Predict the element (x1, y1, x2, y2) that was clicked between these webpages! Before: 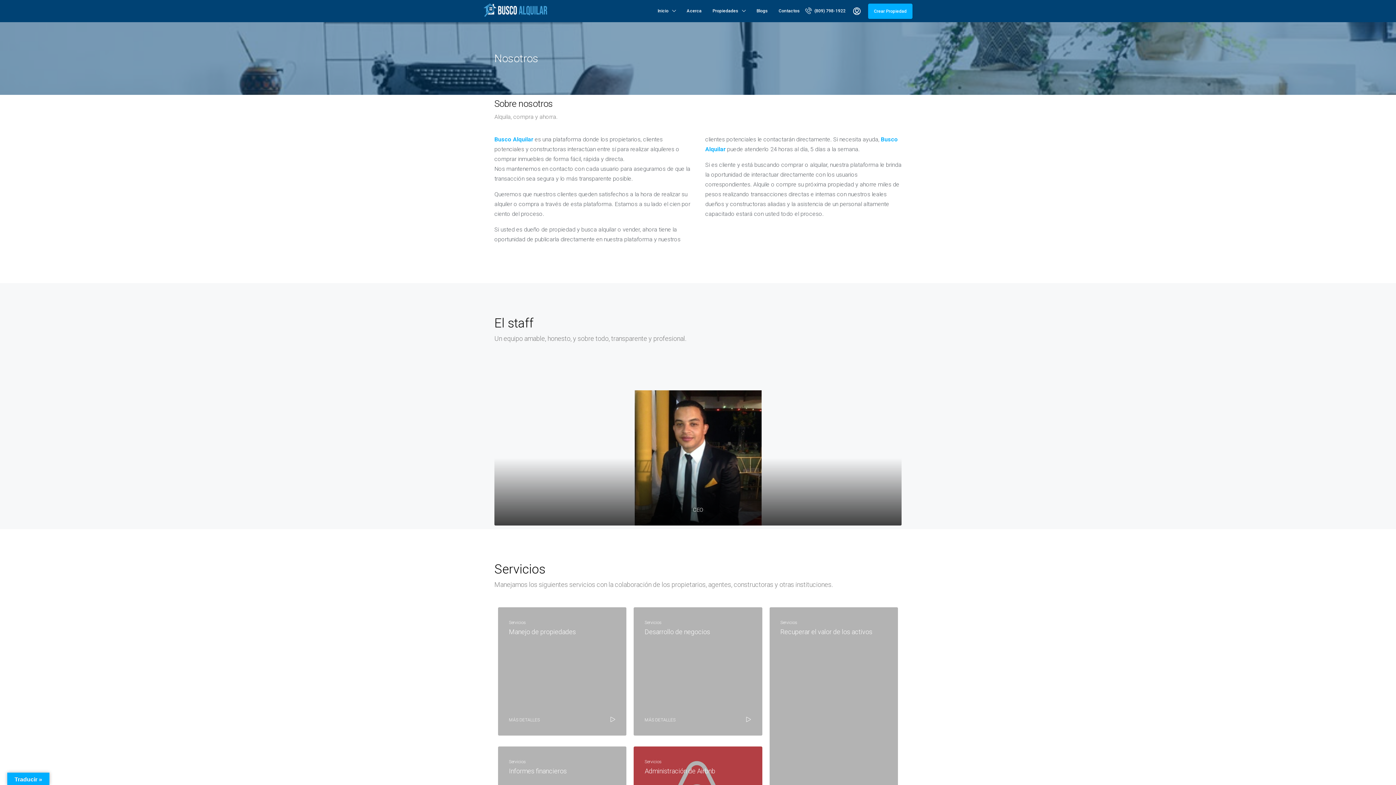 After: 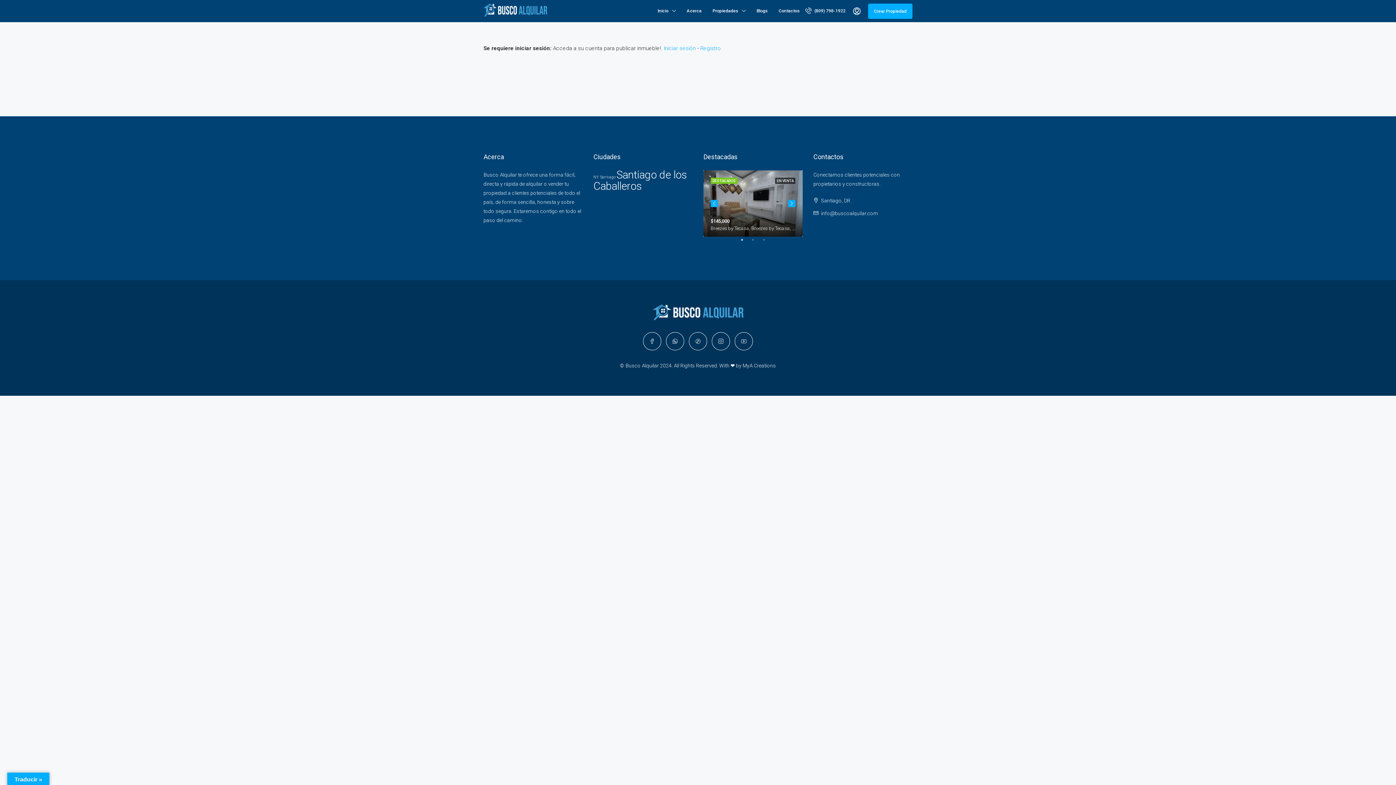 Action: label: Crear Propiedad bbox: (868, 3, 912, 18)